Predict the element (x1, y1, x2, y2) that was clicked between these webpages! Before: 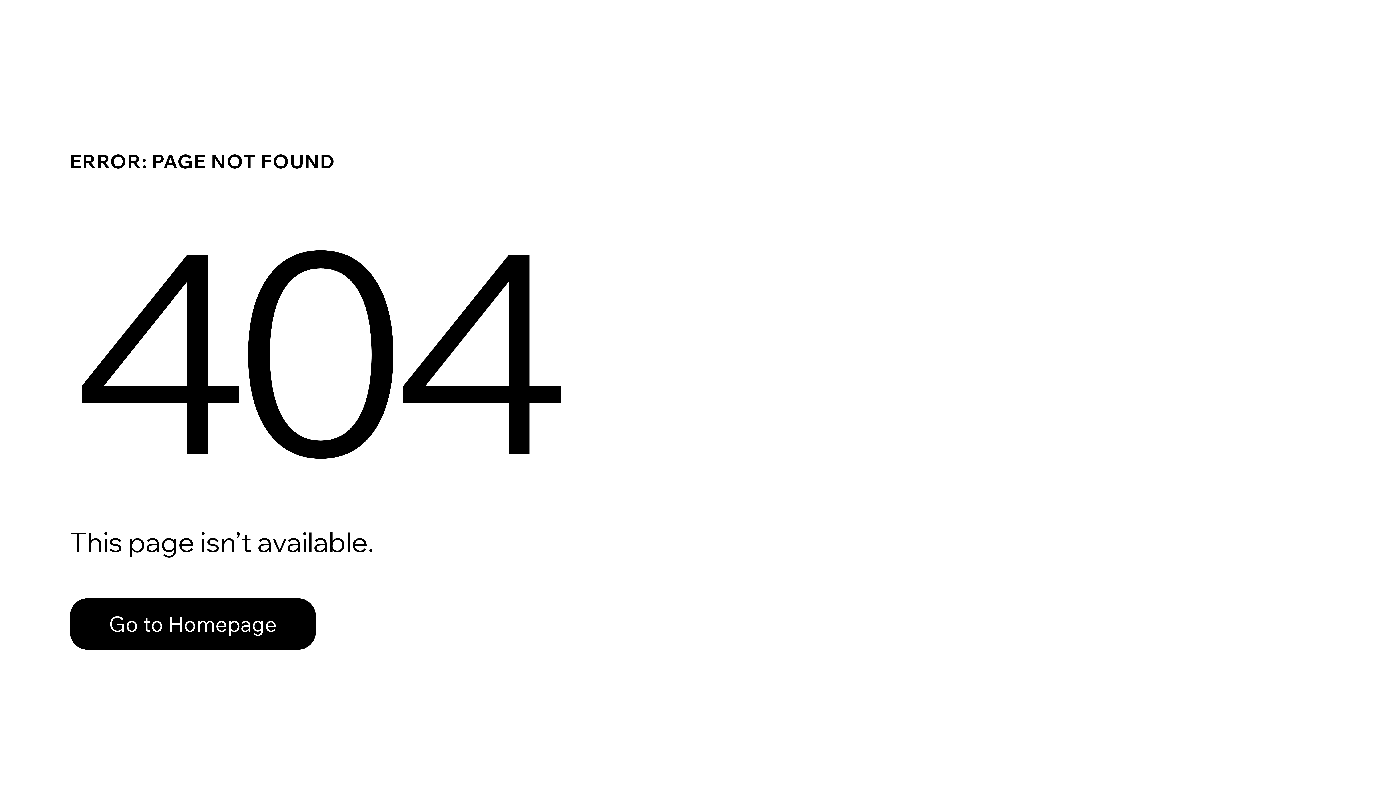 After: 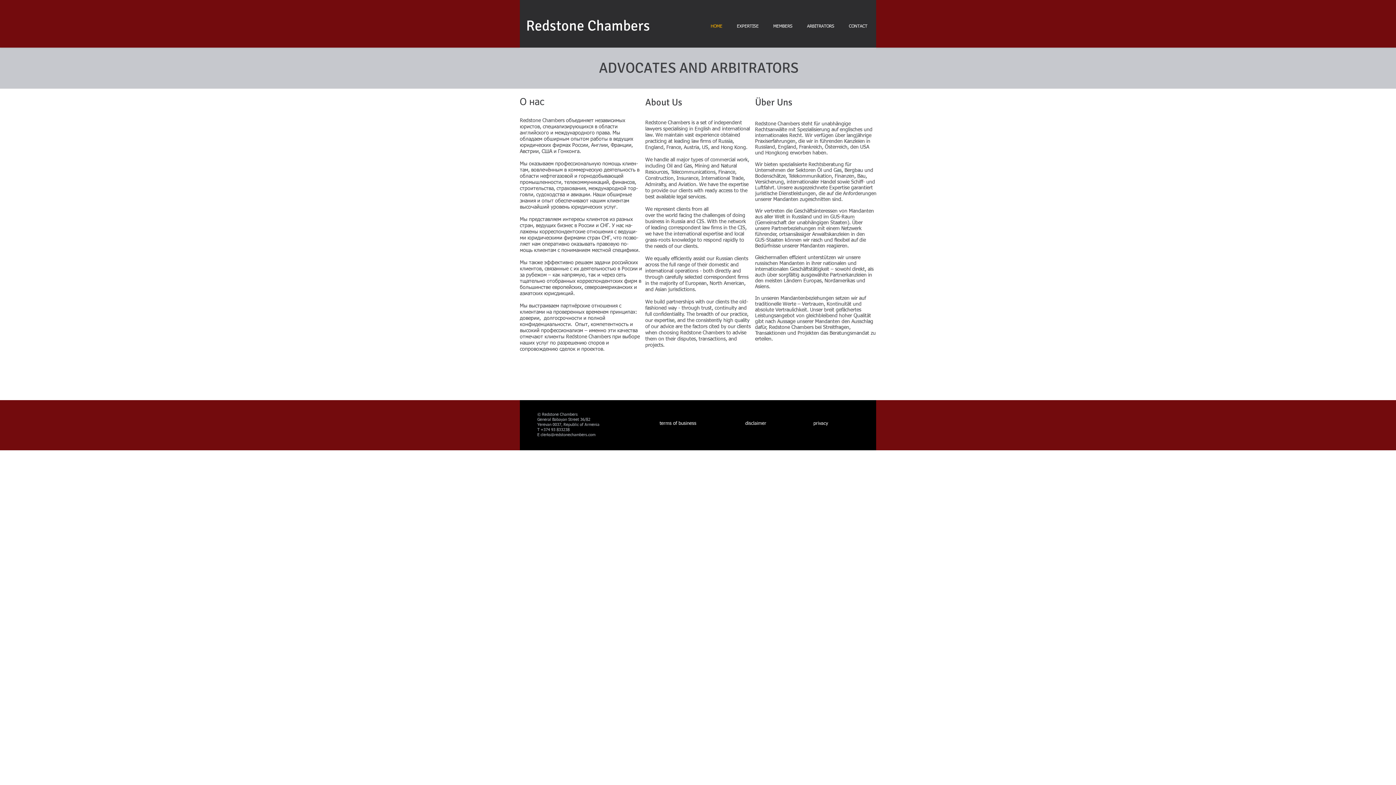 Action: bbox: (69, 582, 768, 659) label: Go to Homepage